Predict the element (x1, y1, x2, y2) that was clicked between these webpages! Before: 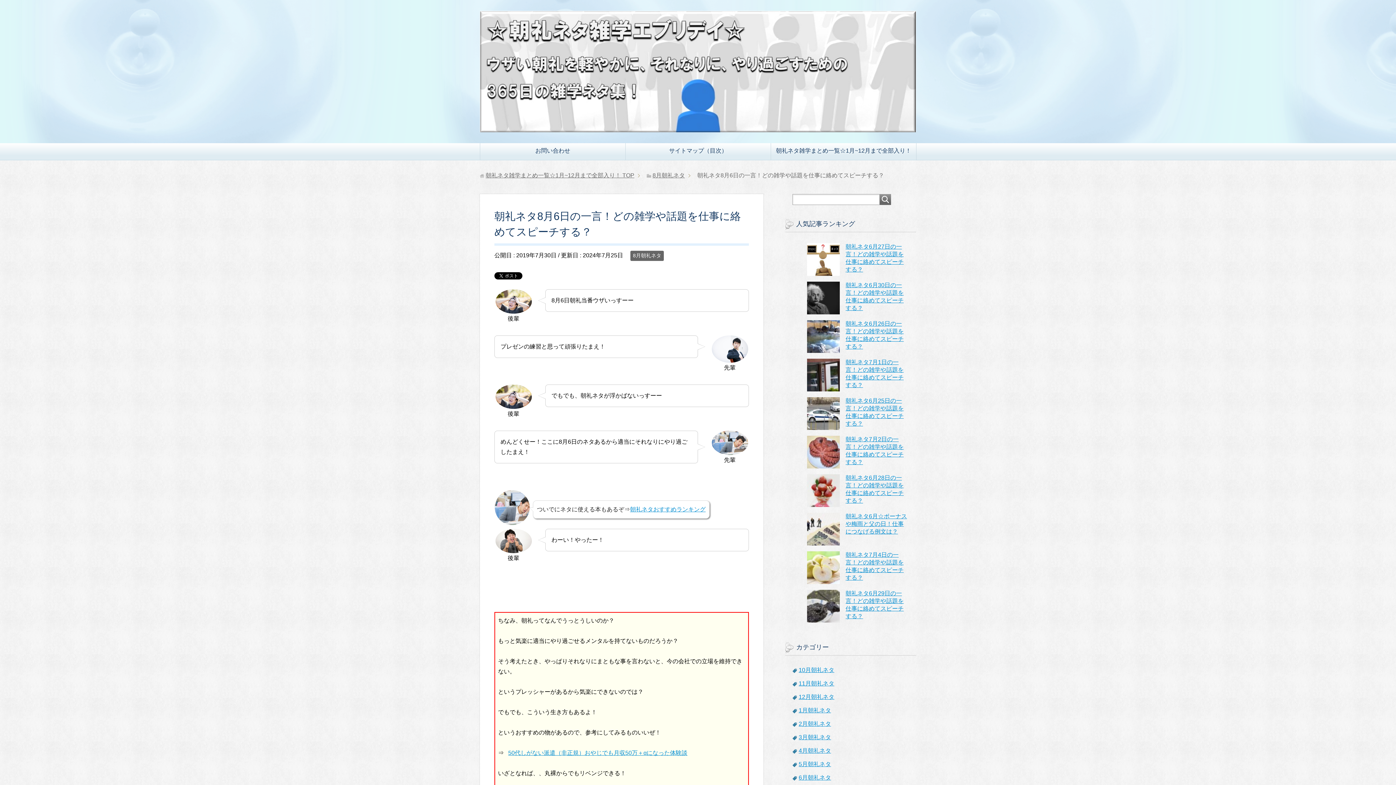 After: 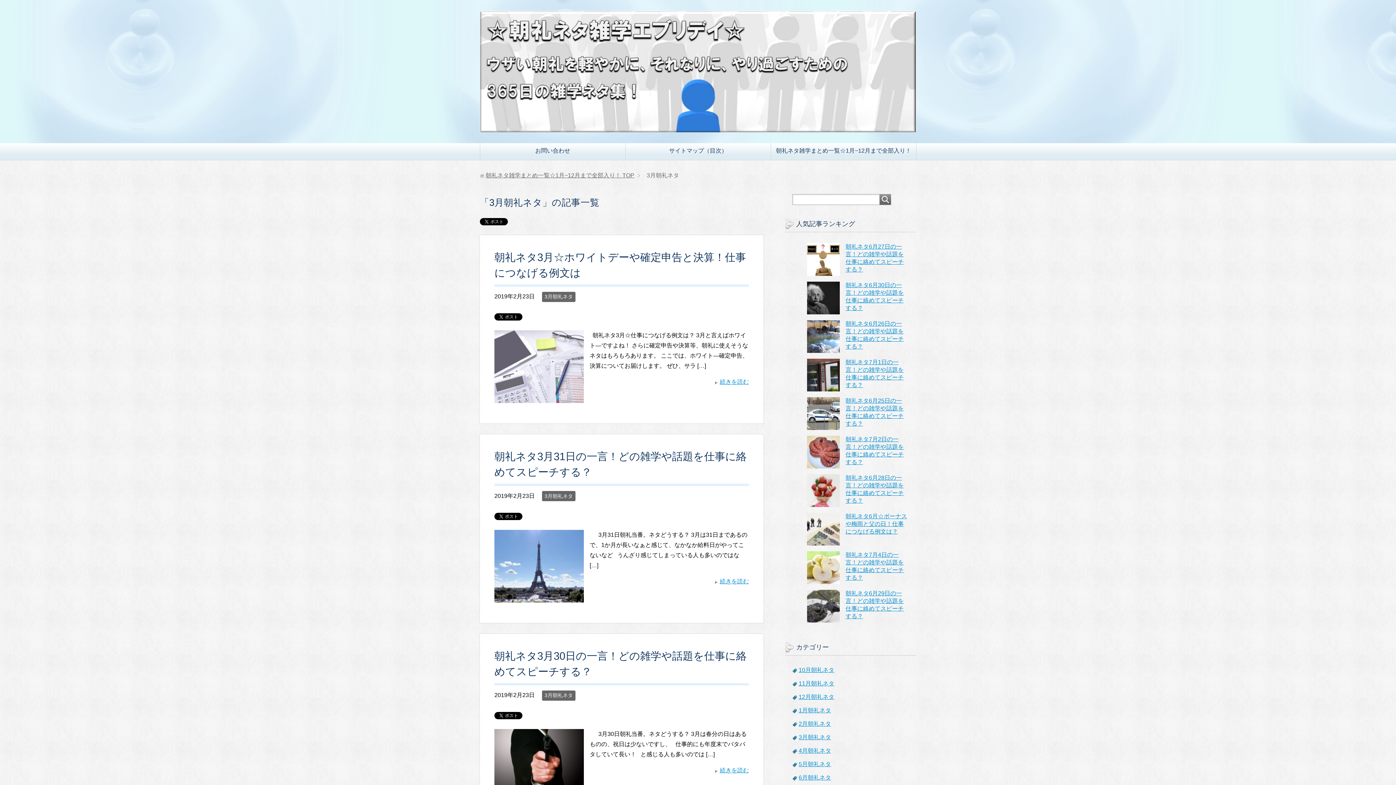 Action: label: 3月朝礼ネタ bbox: (798, 734, 831, 740)